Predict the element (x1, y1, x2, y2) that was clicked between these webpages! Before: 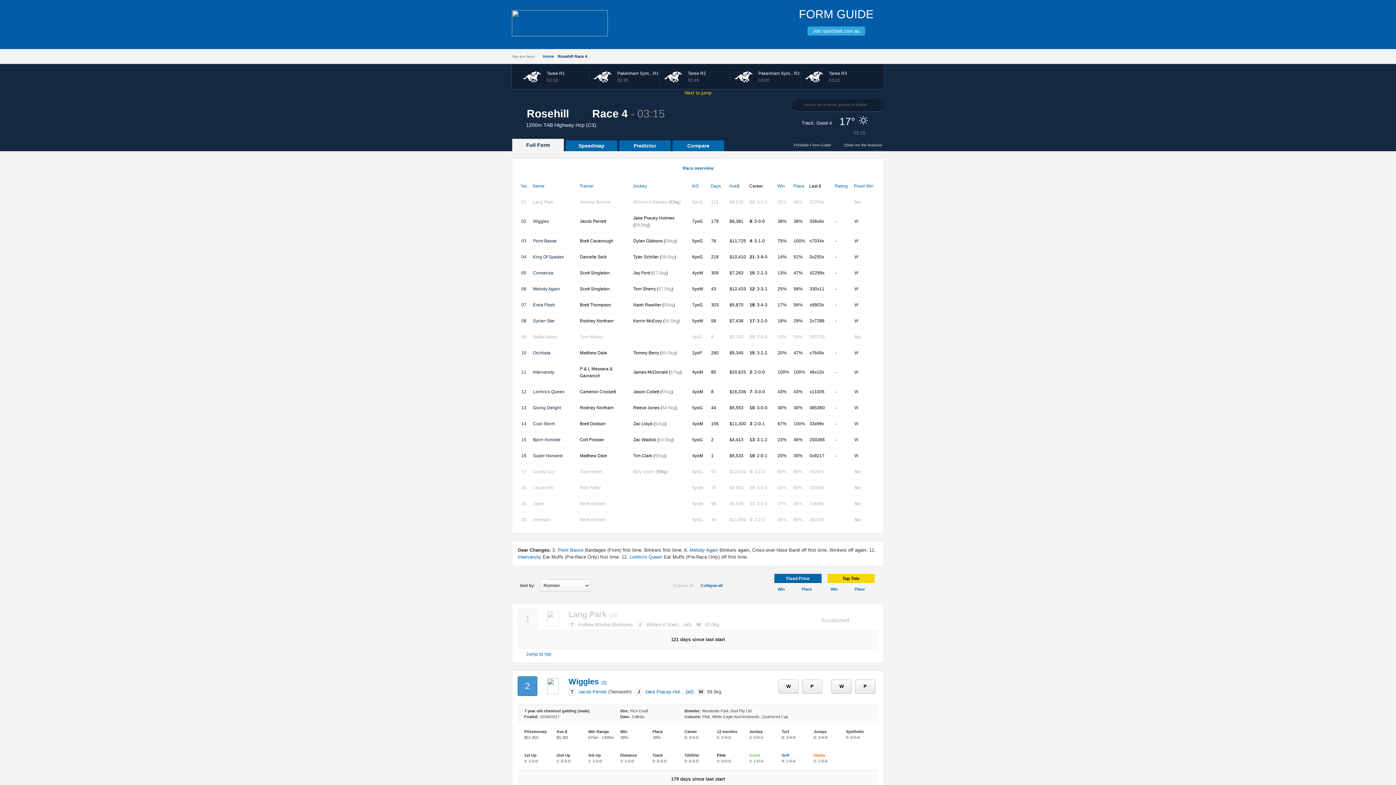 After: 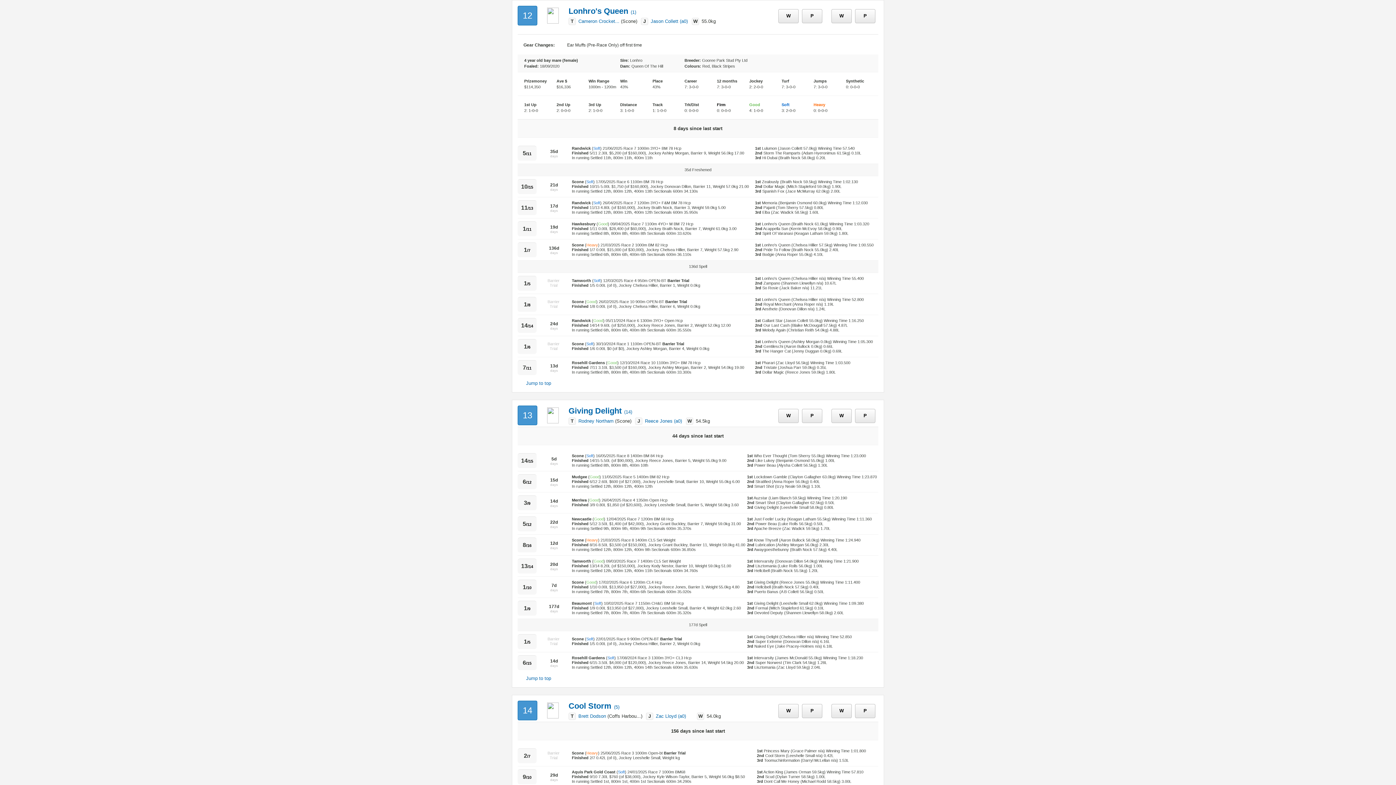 Action: label: 12 bbox: (521, 389, 526, 394)